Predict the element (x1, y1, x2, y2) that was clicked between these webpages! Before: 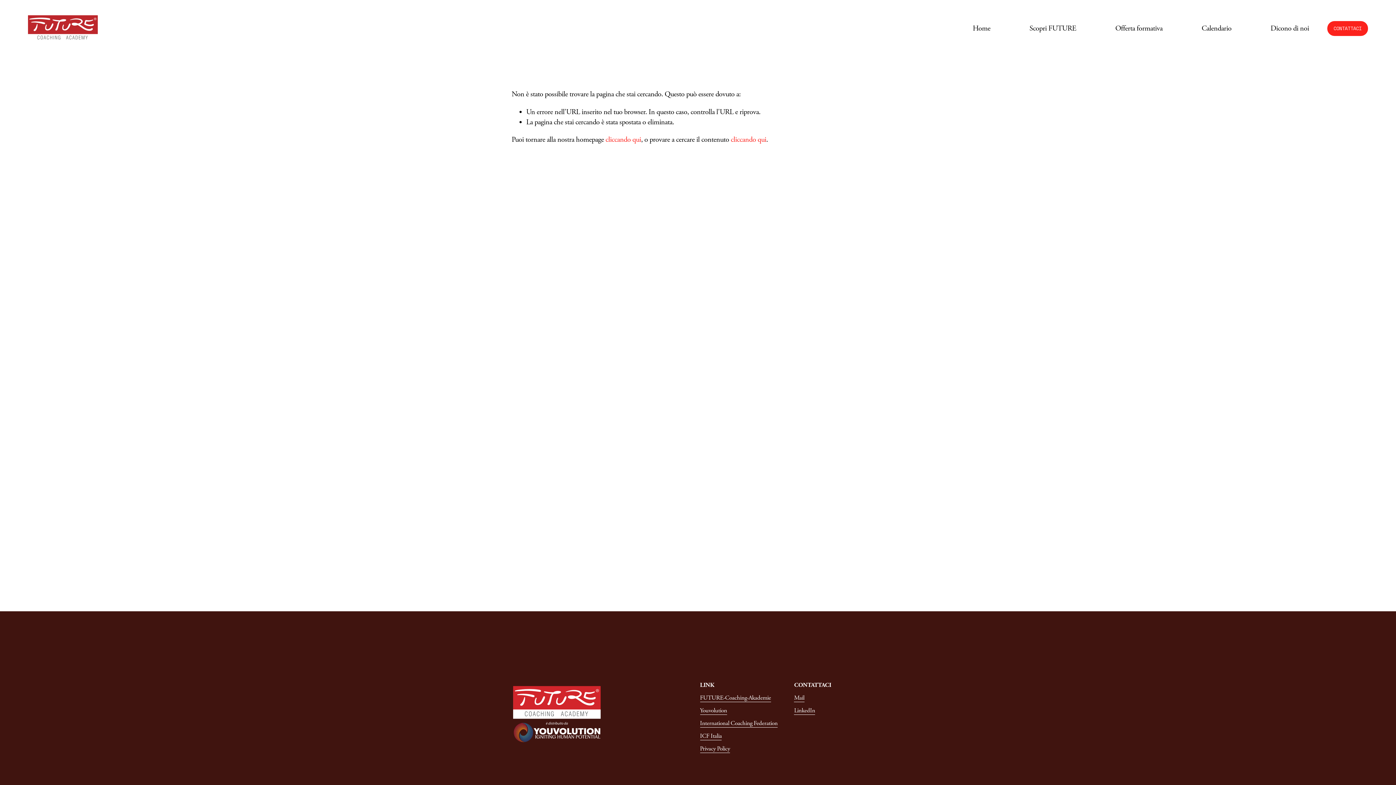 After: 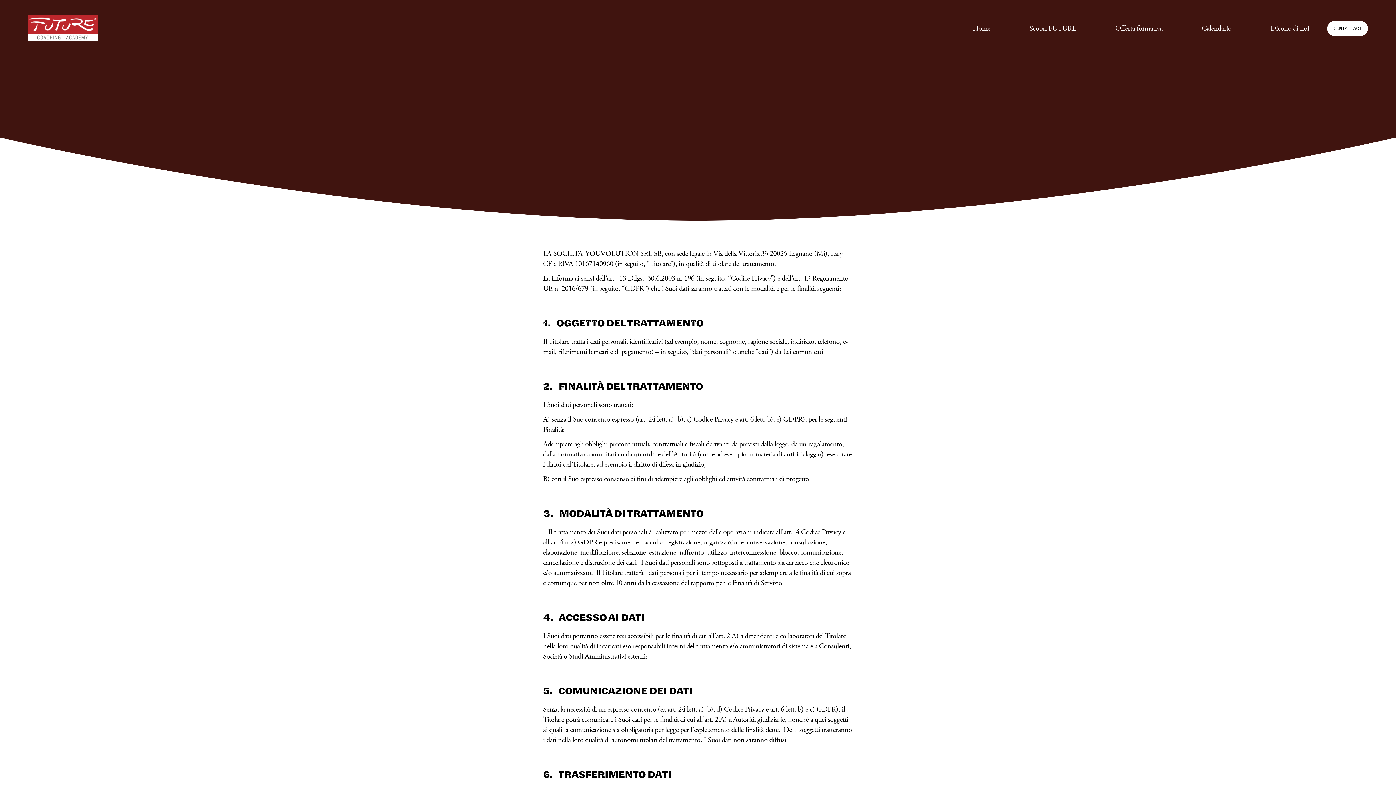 Action: label: Privacy Policy bbox: (700, 744, 730, 753)